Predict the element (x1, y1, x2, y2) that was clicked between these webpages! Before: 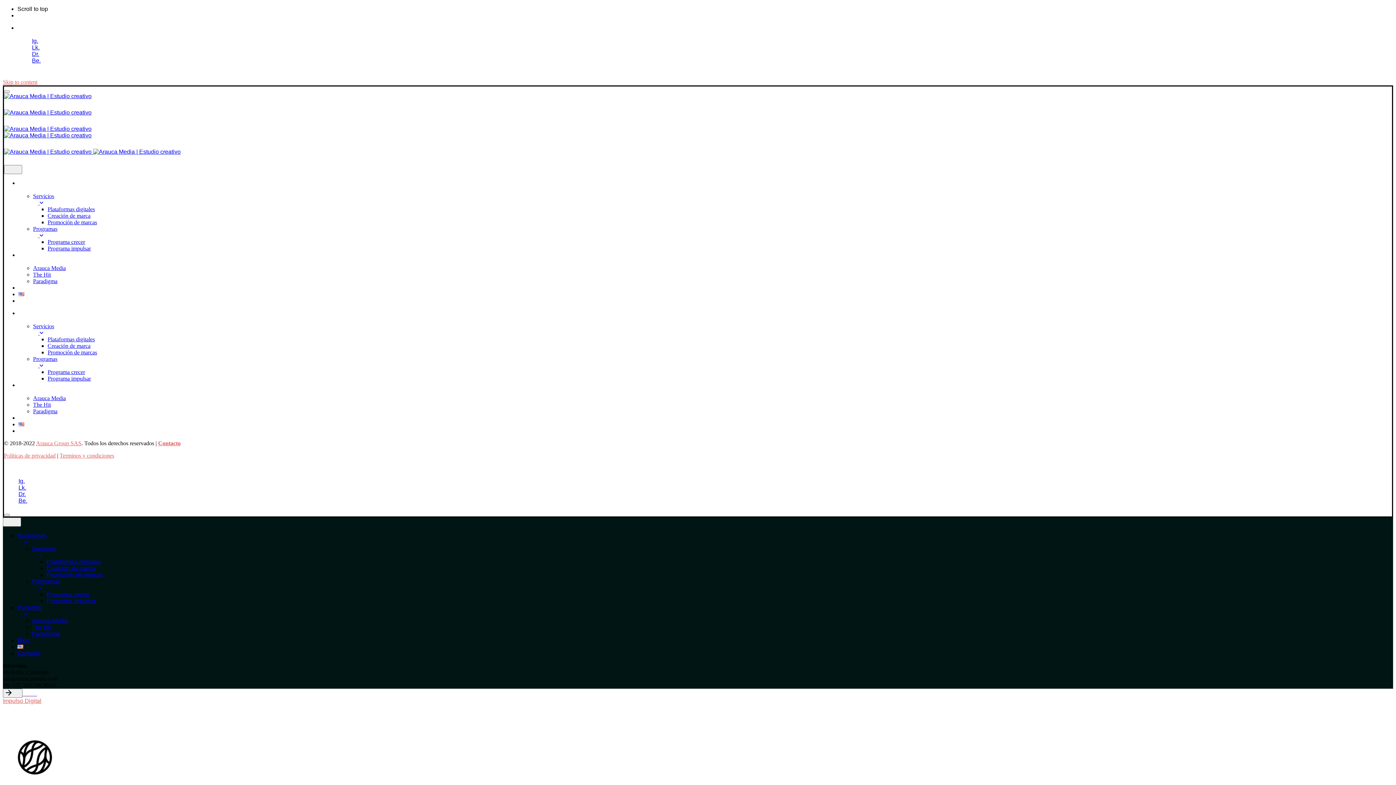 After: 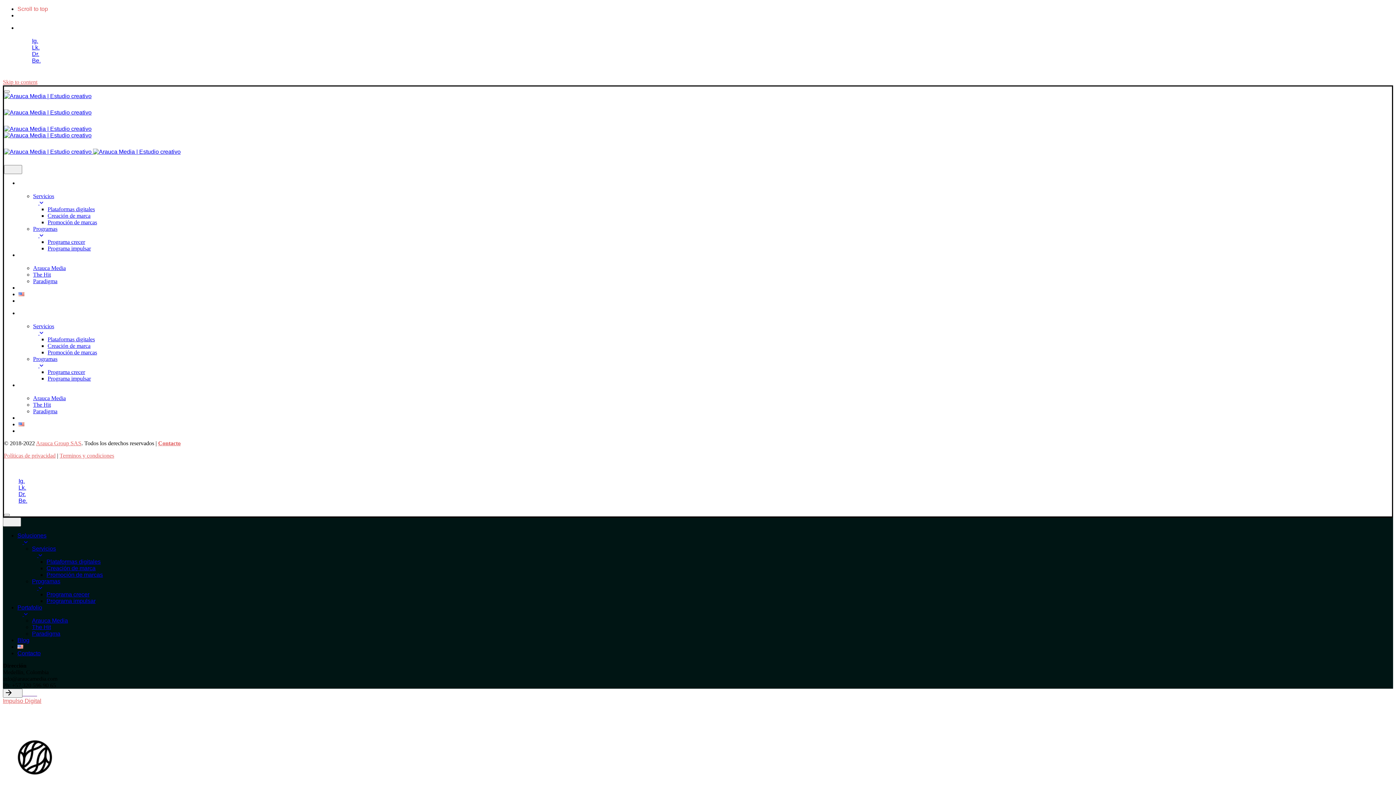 Action: bbox: (17, 5, 1393, 12) label: Scroll to top